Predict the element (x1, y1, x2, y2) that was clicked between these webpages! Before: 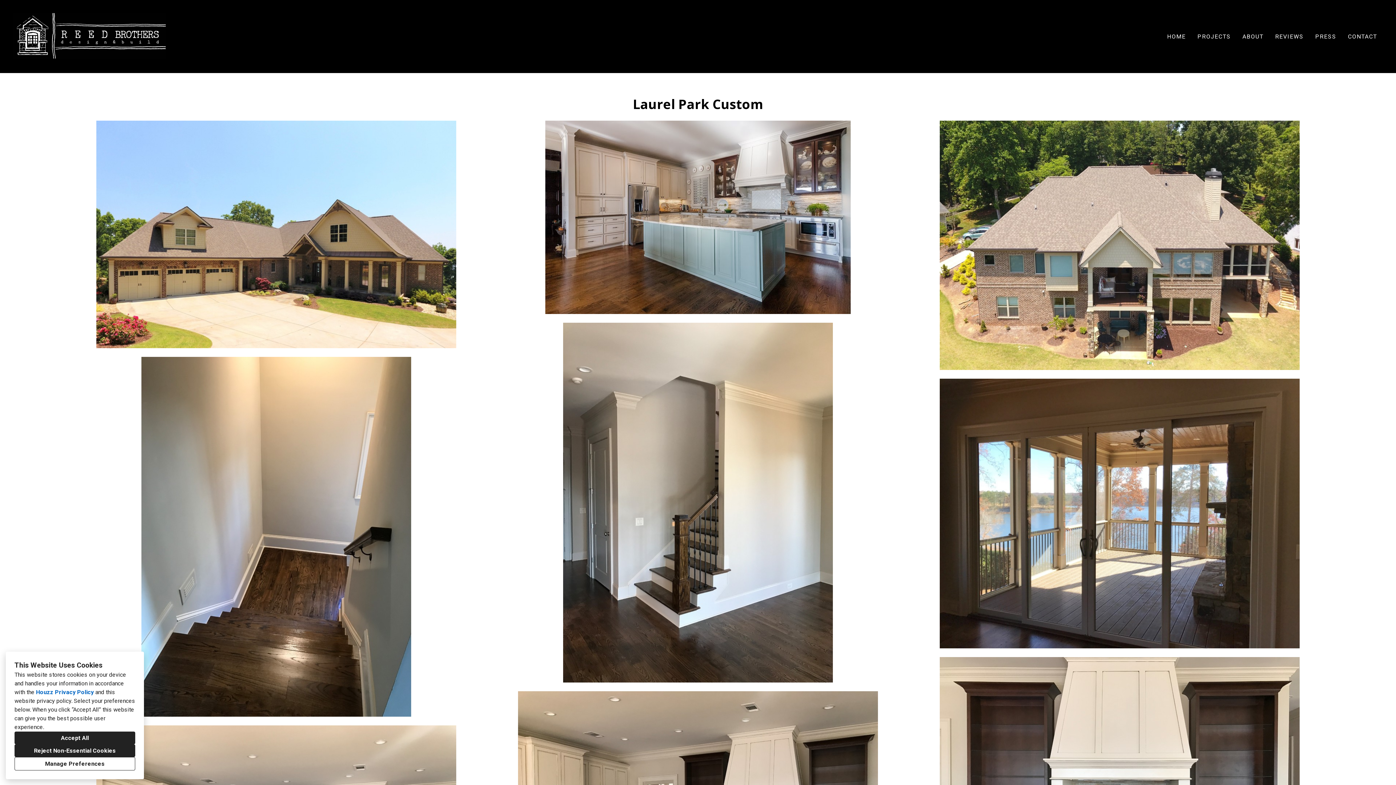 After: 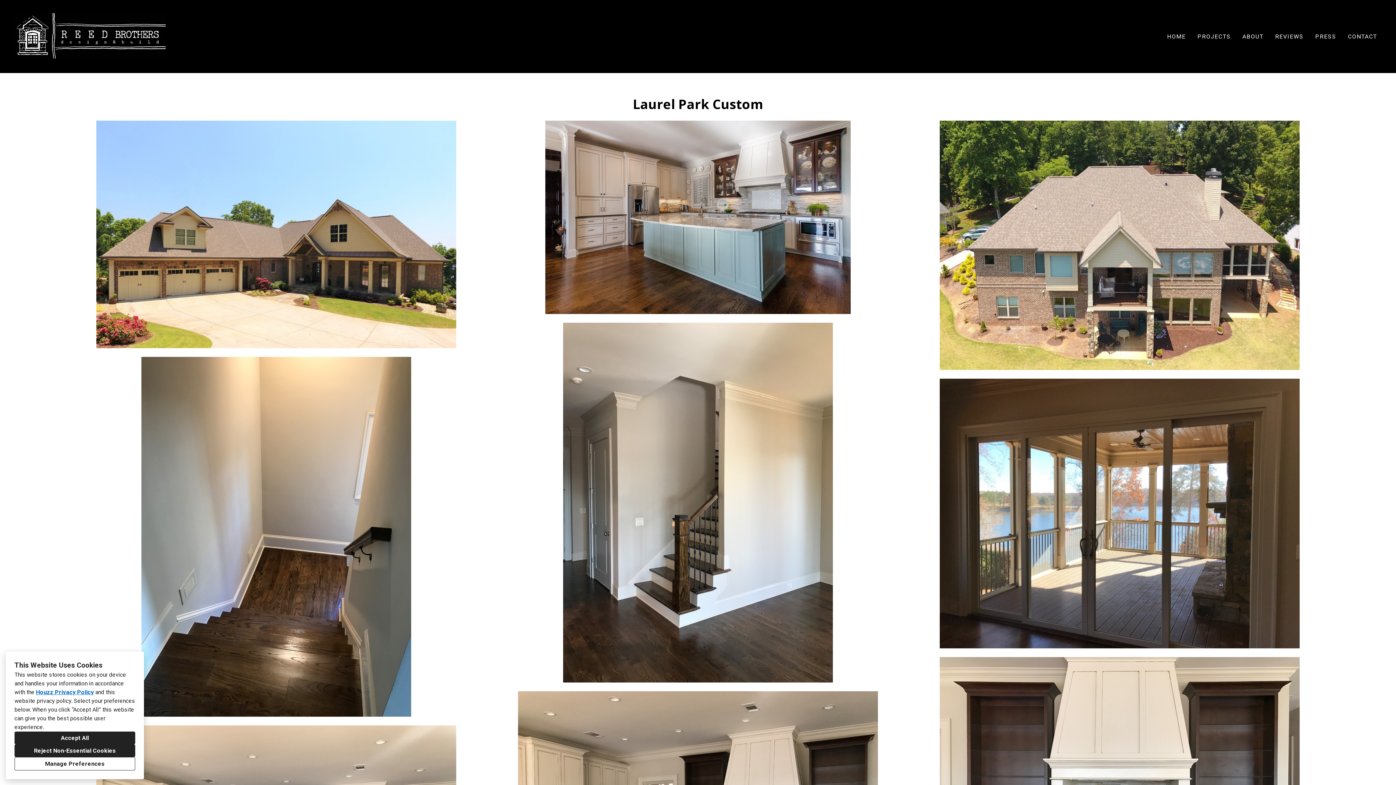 Action: bbox: (36, 689, 93, 696) label: Houzz Privacy Policy